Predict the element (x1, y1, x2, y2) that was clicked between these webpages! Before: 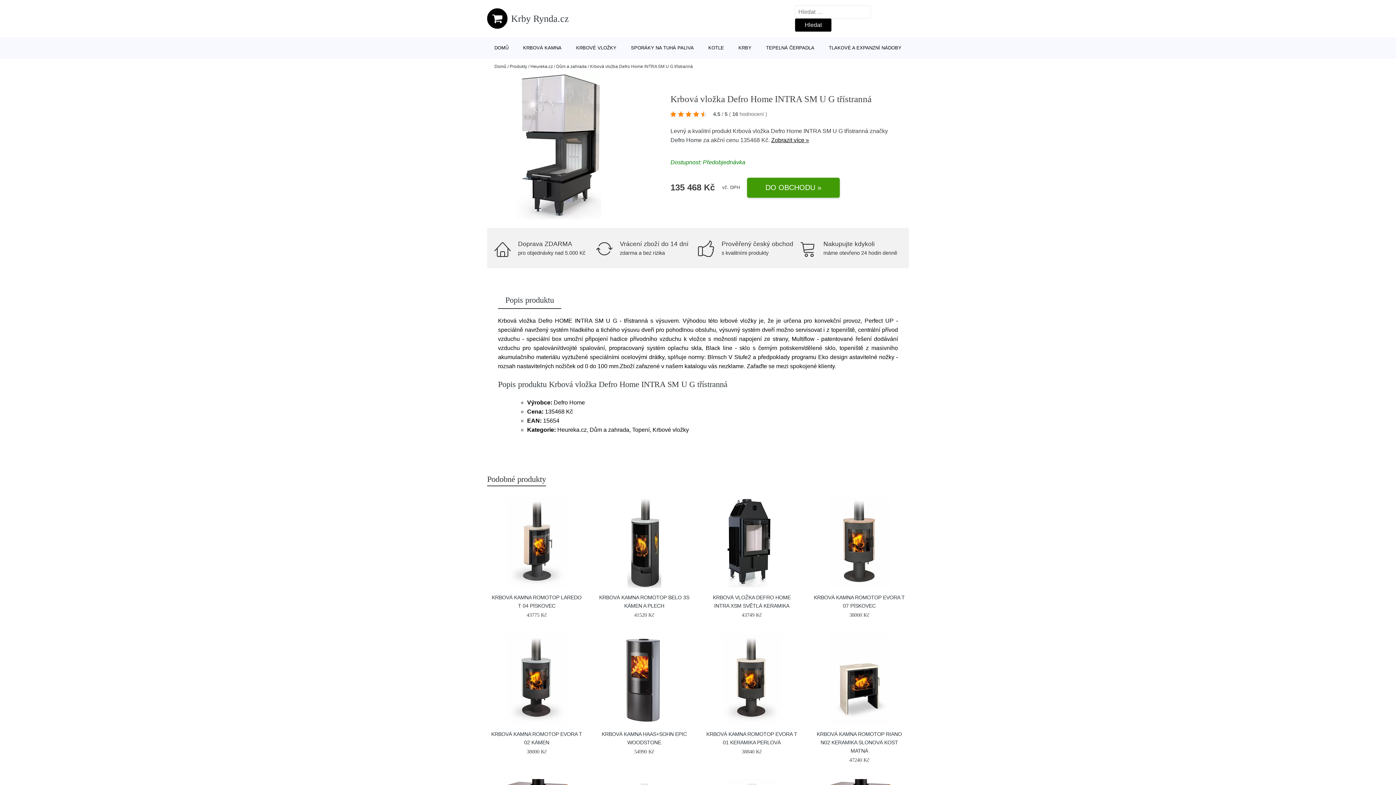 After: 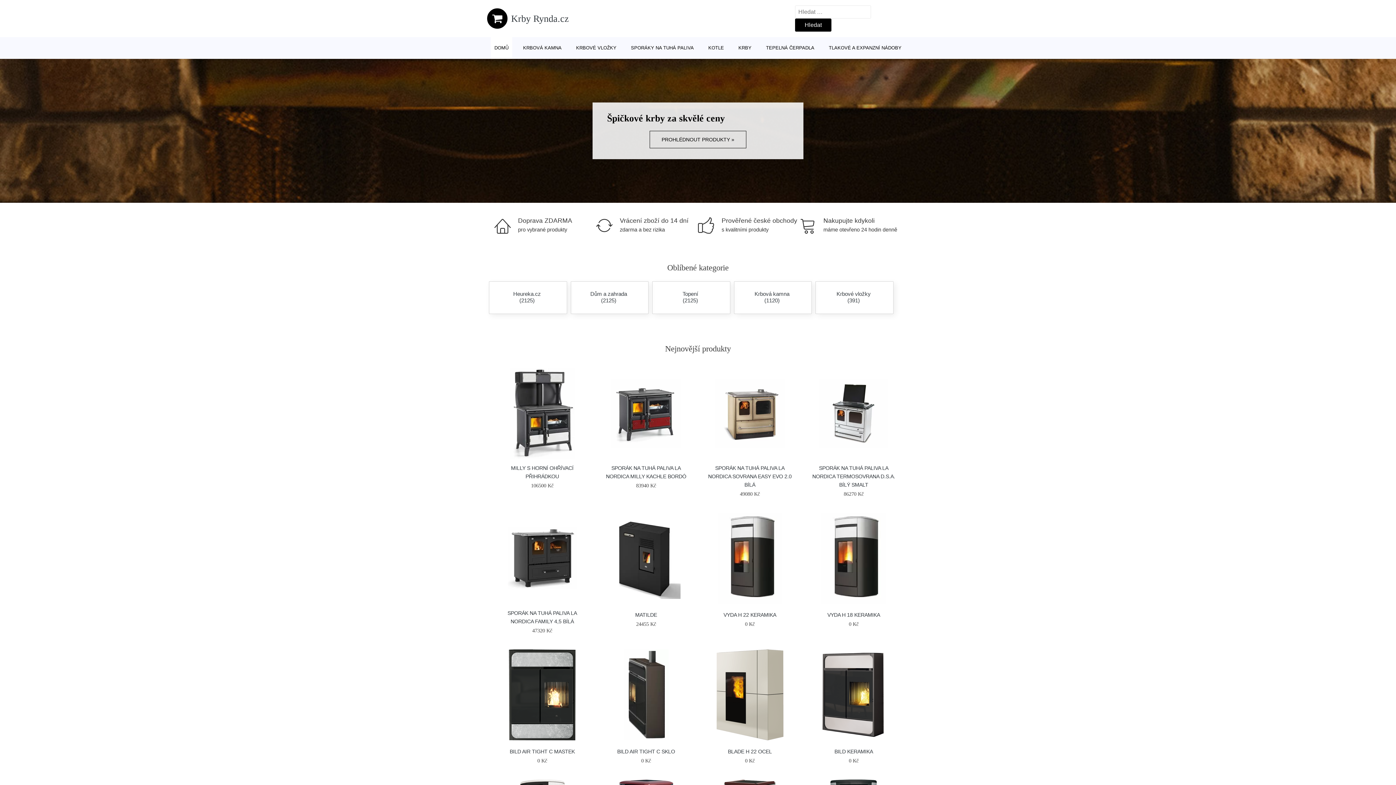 Action: bbox: (490, 37, 512, 58) label: DOMŮ